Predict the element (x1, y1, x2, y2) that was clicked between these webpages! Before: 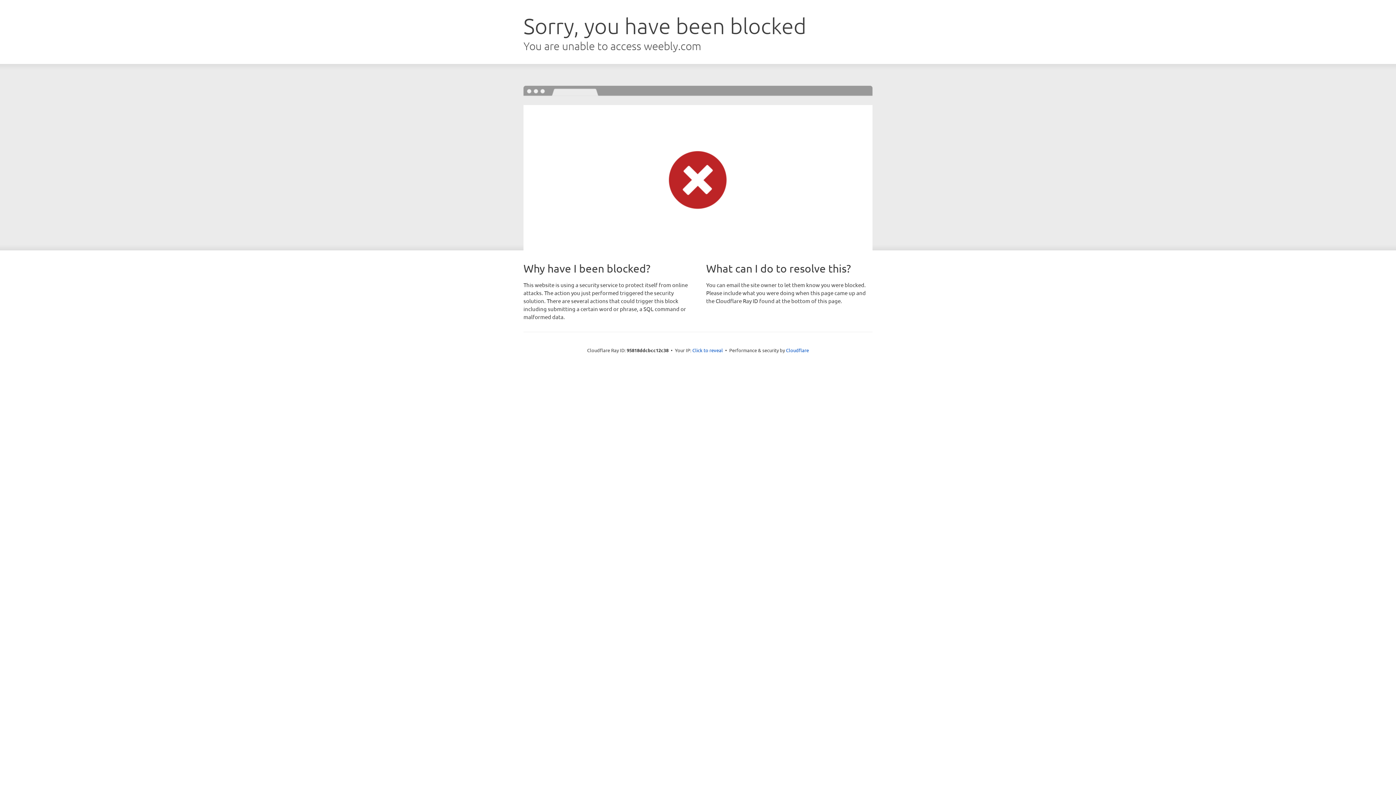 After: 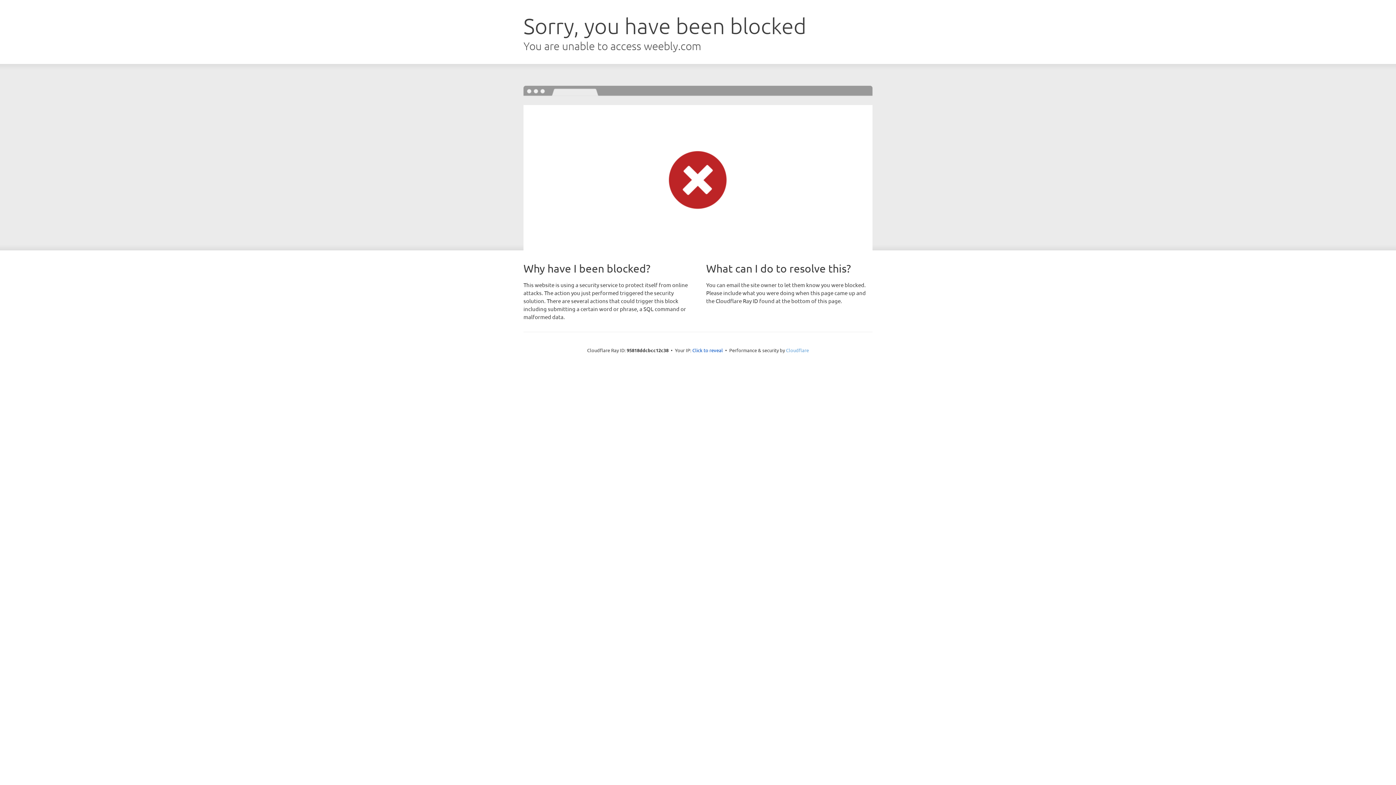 Action: bbox: (786, 347, 809, 353) label: Cloudflare